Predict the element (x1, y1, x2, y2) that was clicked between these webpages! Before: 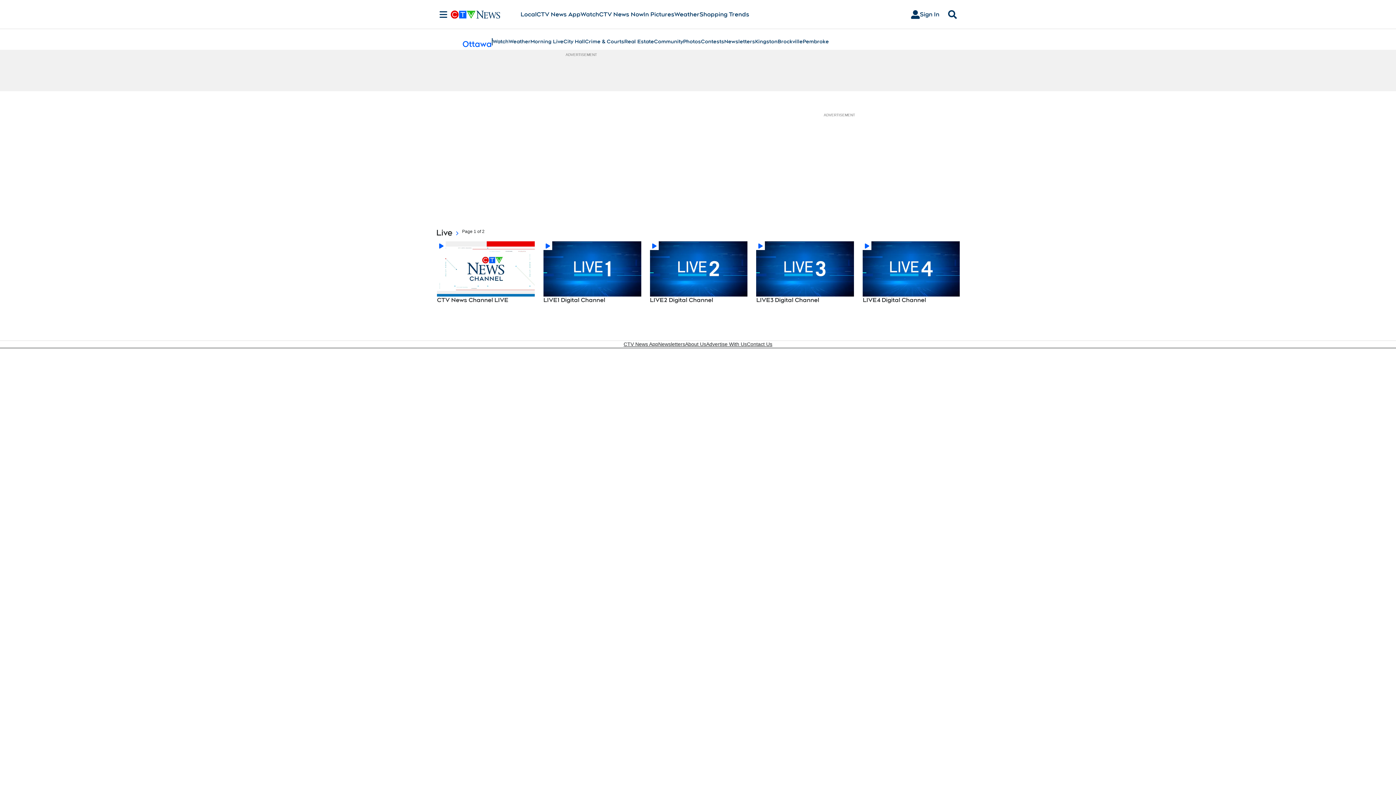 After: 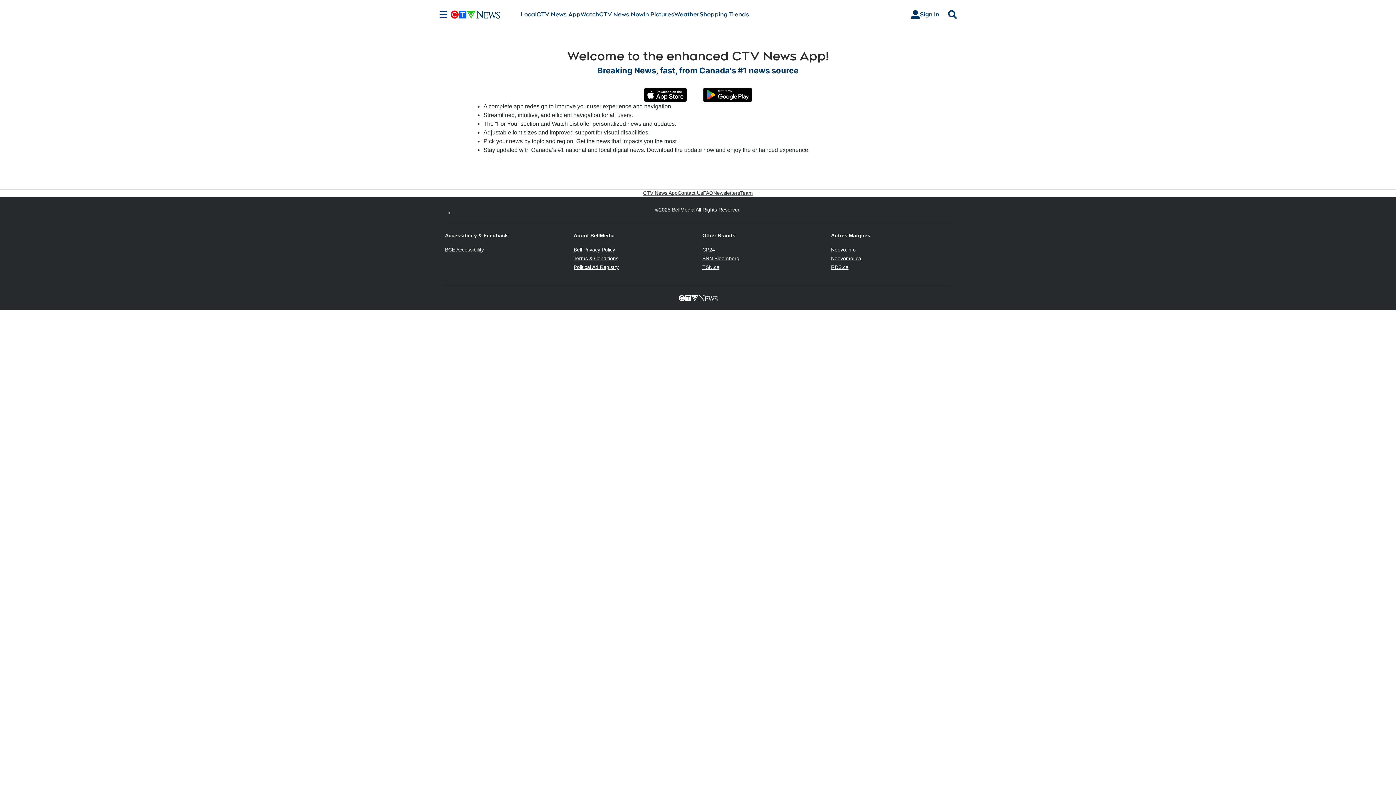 Action: bbox: (623, 341, 658, 348) label: CTV News App